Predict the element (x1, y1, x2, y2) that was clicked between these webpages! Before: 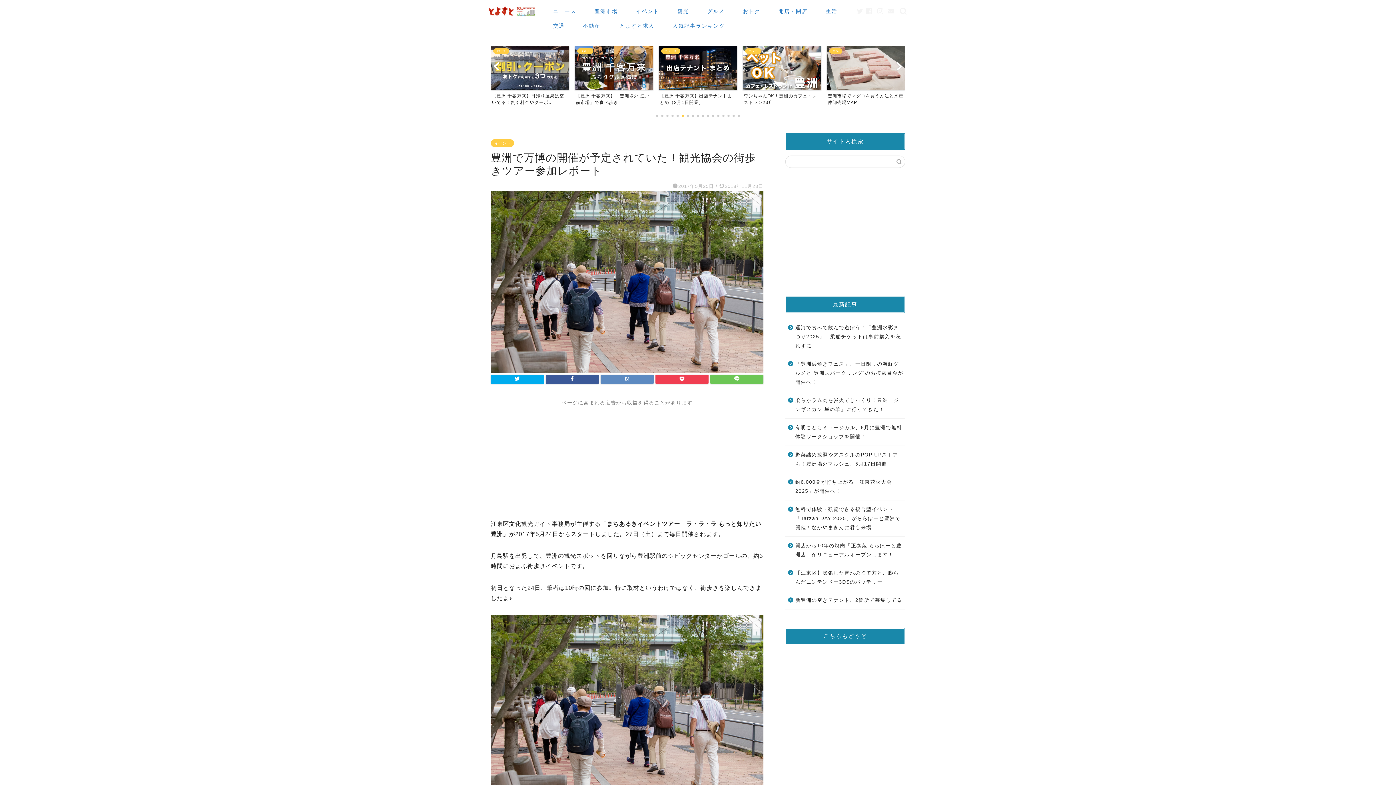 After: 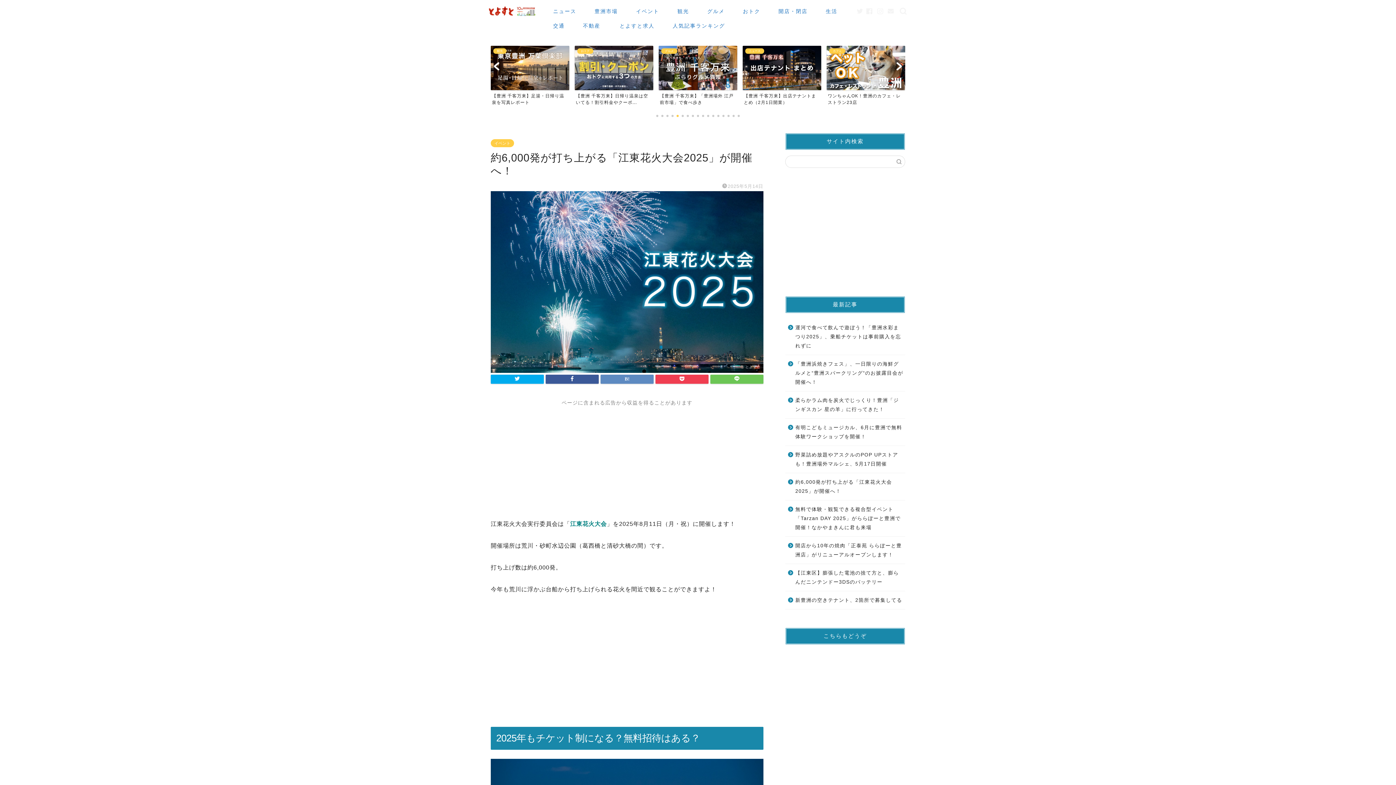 Action: label: 約6,000発が打ち上がる「江東花火大会2025」が開催へ！ bbox: (785, 473, 904, 500)